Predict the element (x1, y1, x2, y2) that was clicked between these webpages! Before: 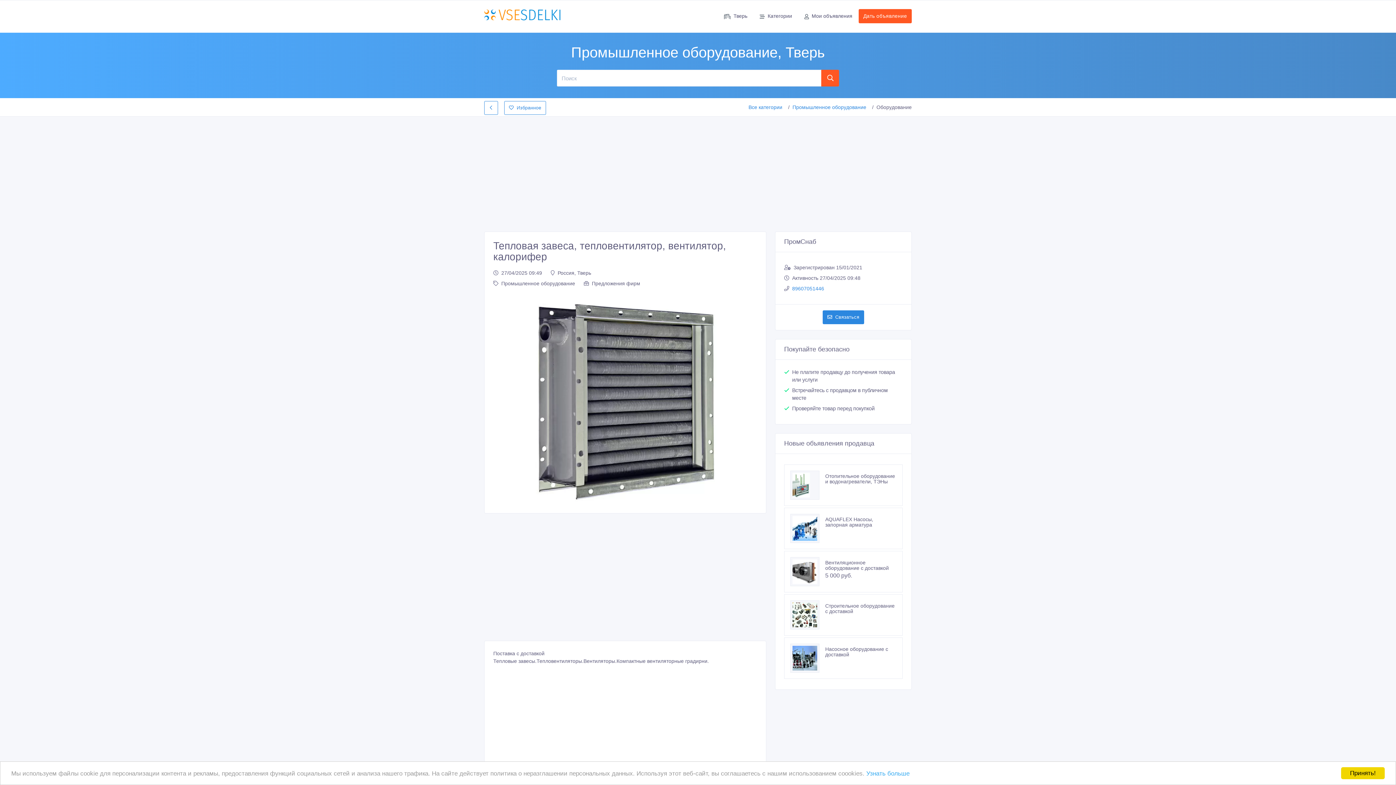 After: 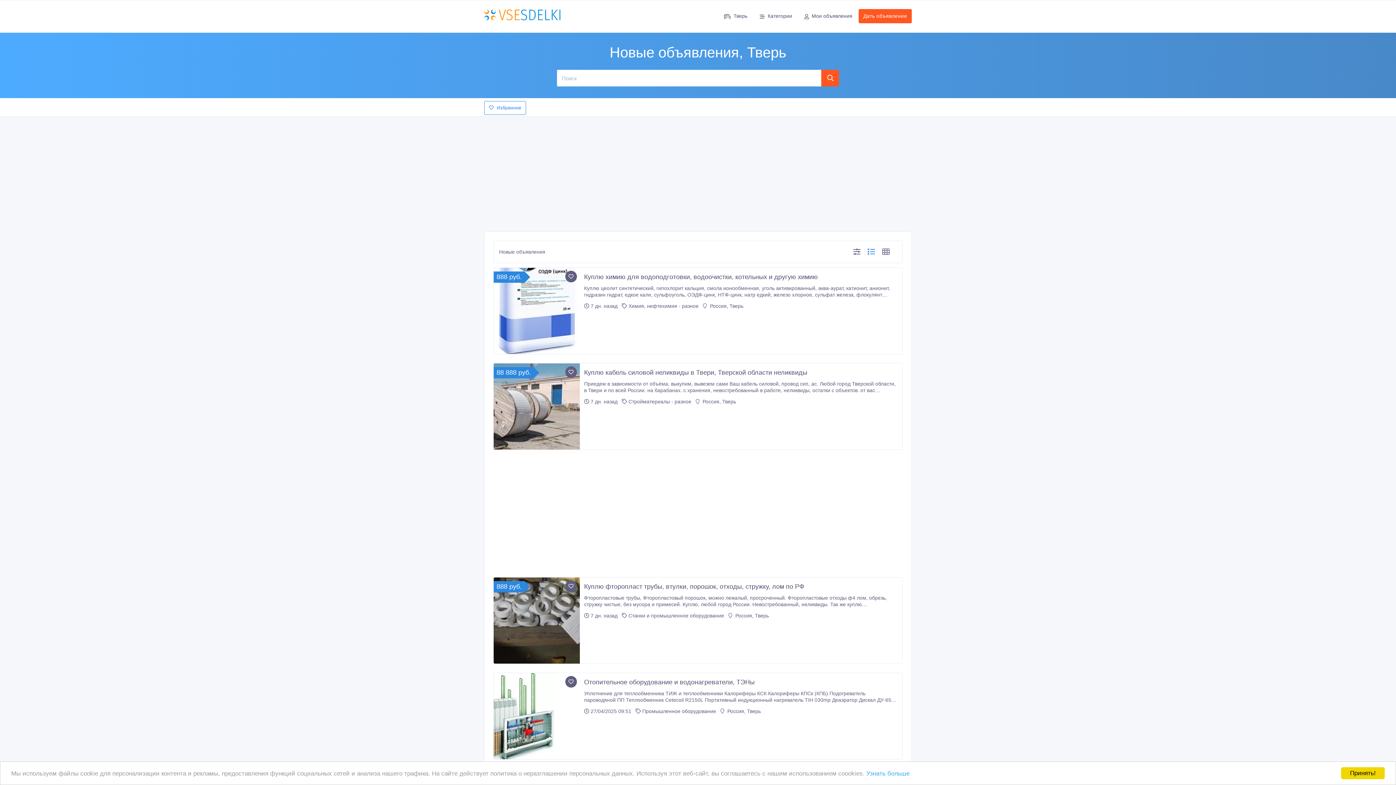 Action: bbox: (484, 11, 560, 17)